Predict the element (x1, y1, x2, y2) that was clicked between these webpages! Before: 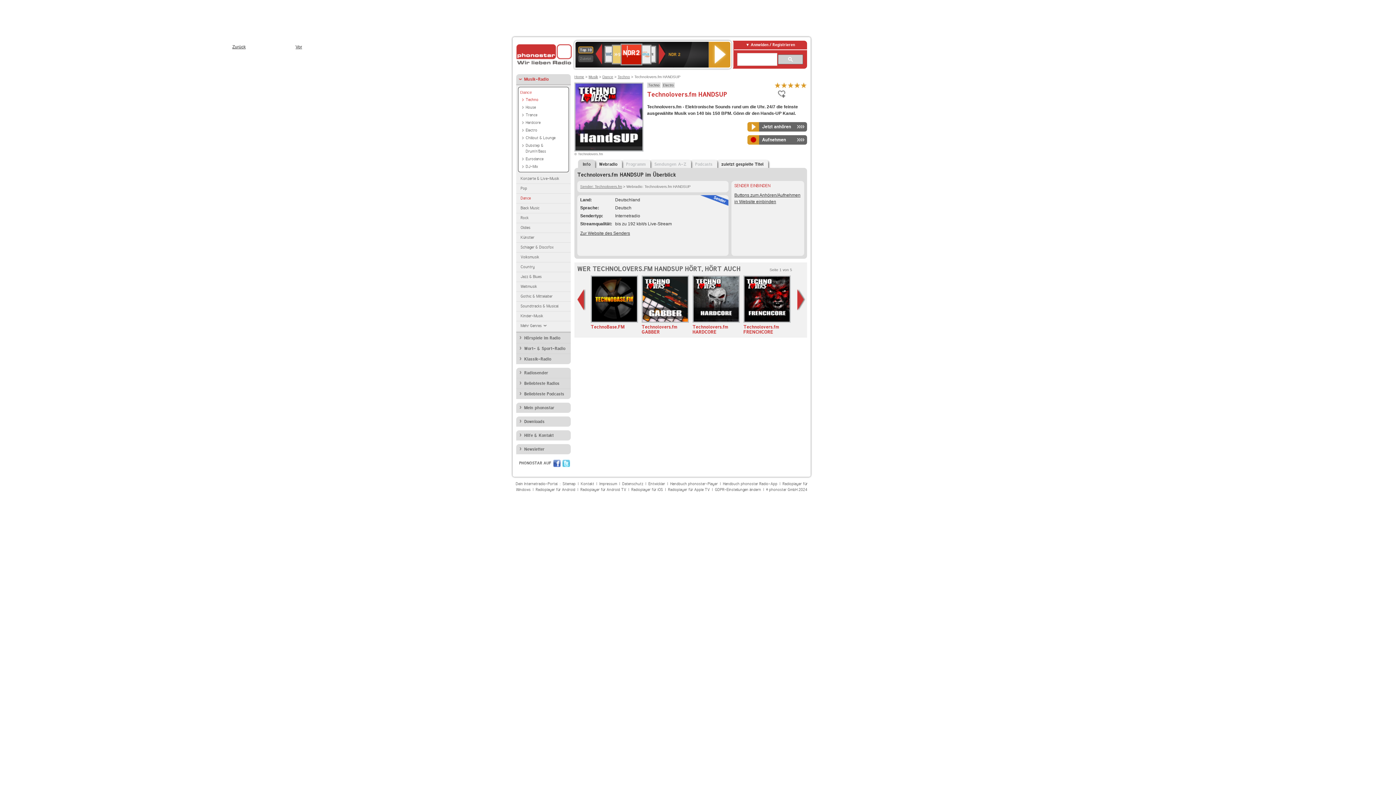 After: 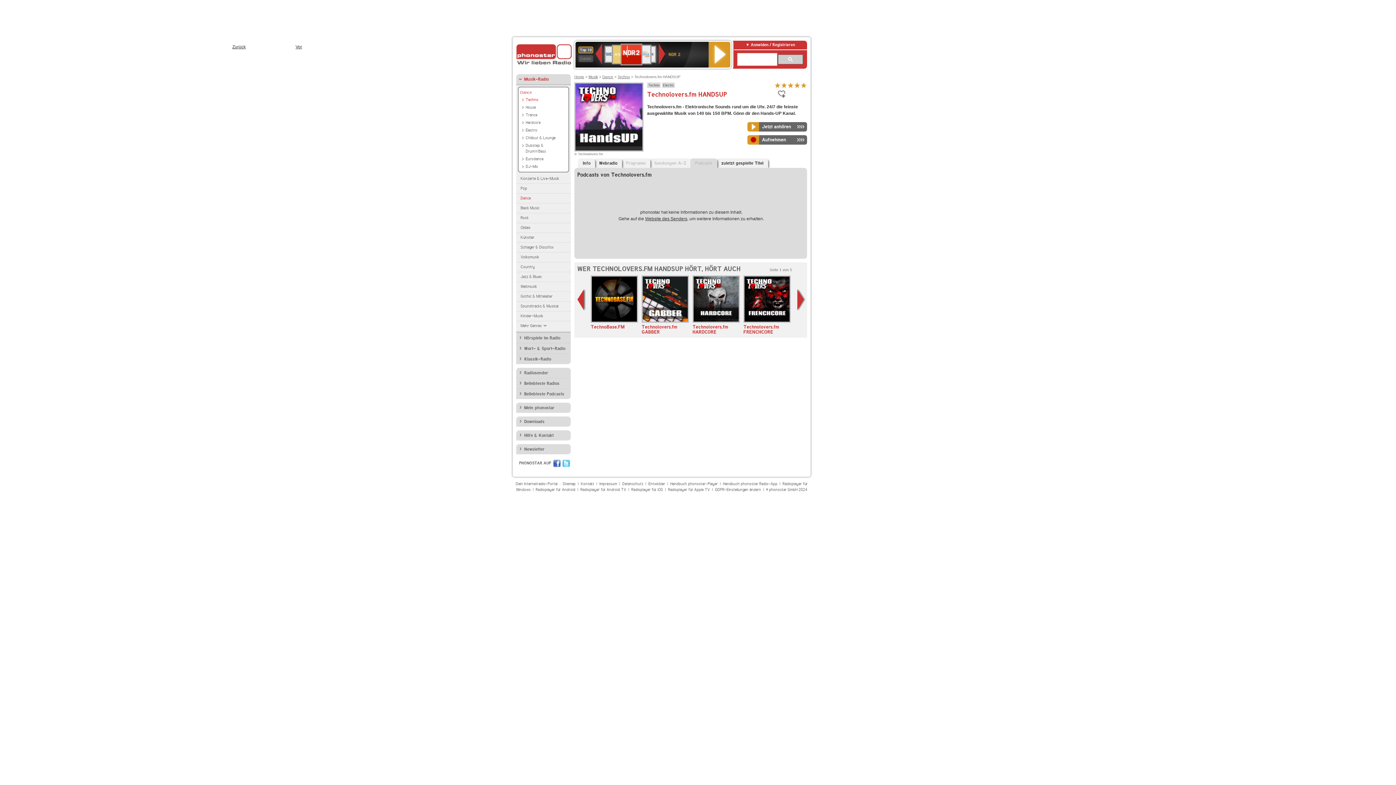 Action: label: Podcasts bbox: (690, 159, 717, 169)